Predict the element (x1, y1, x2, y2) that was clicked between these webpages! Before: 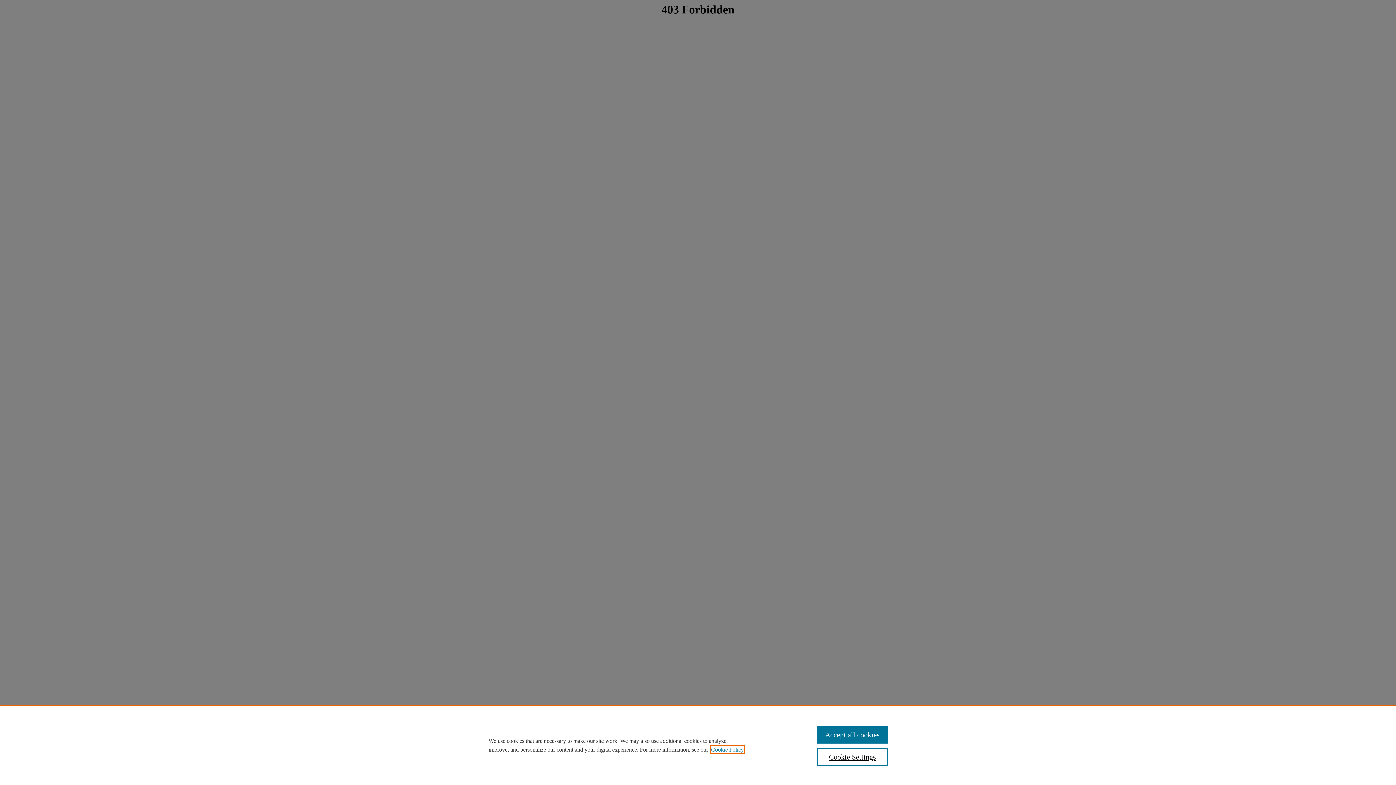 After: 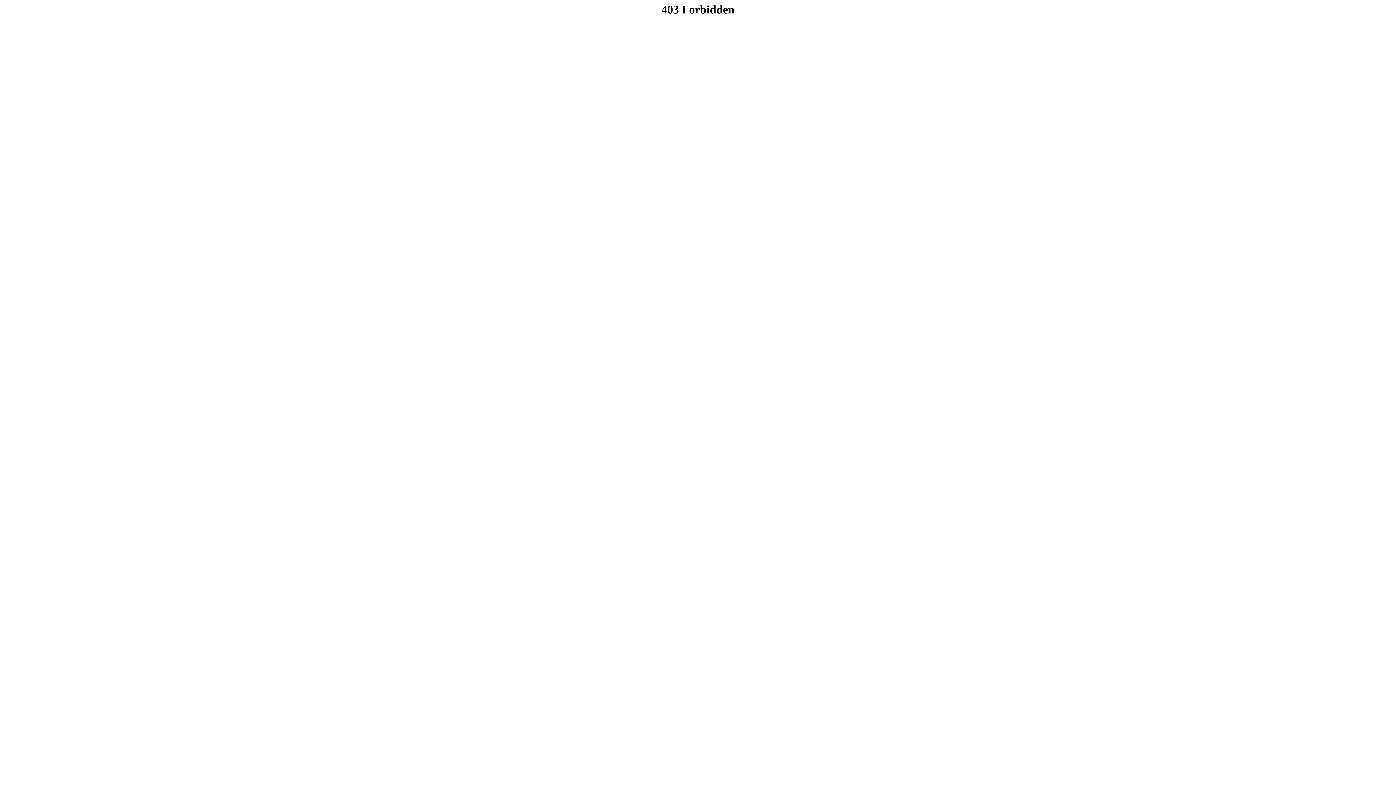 Action: bbox: (817, 726, 887, 744) label: Accept all cookies